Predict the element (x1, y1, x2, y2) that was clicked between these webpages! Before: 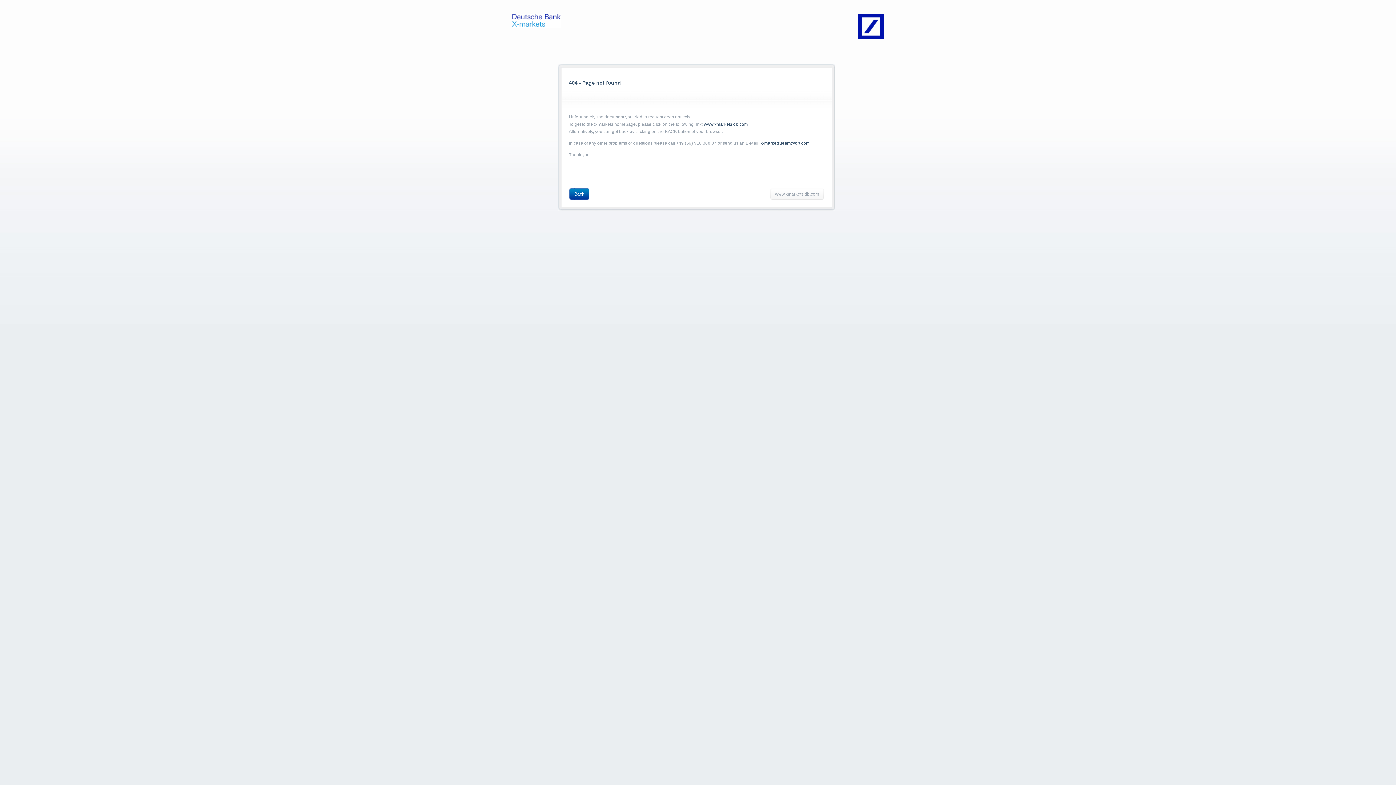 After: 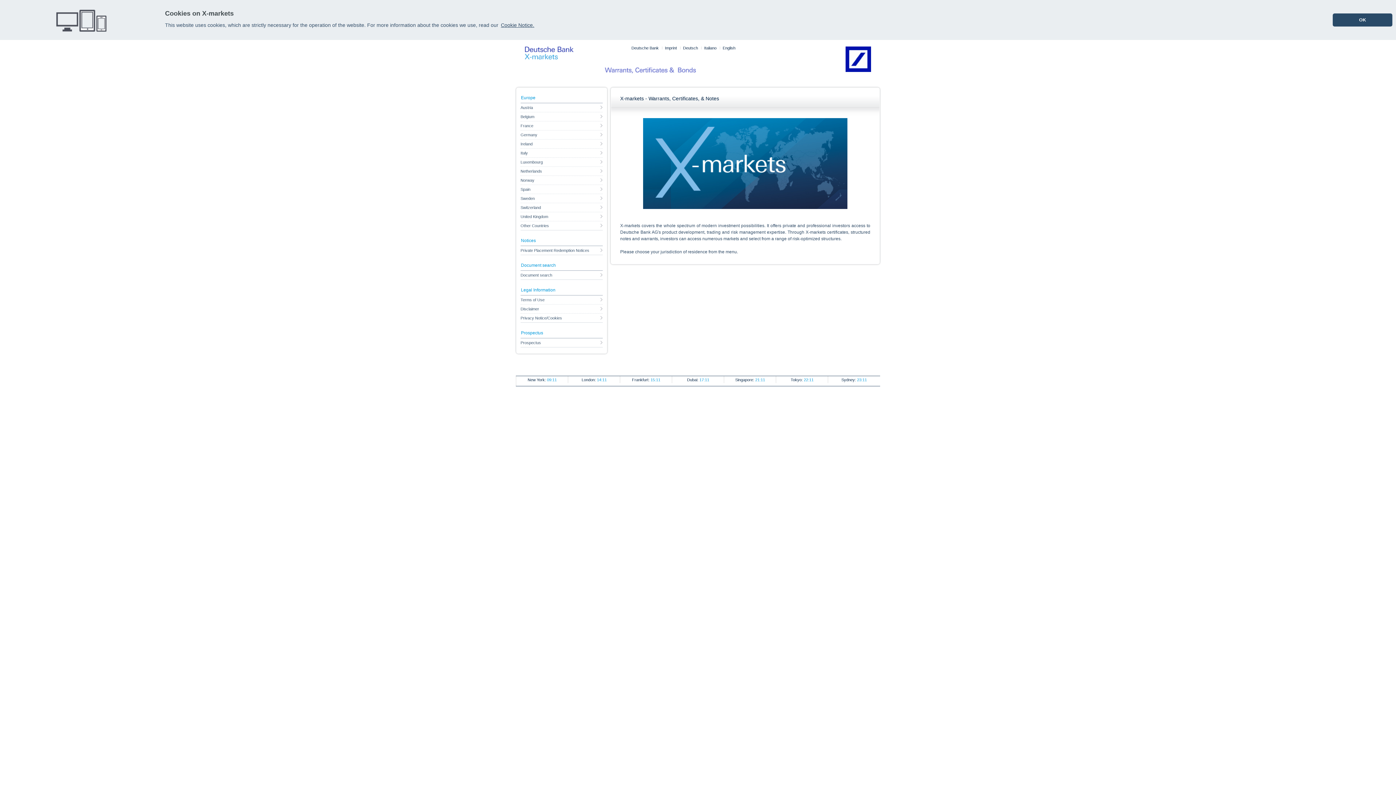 Action: label: www.xmarkets.db.com bbox: (704, 121, 748, 126)